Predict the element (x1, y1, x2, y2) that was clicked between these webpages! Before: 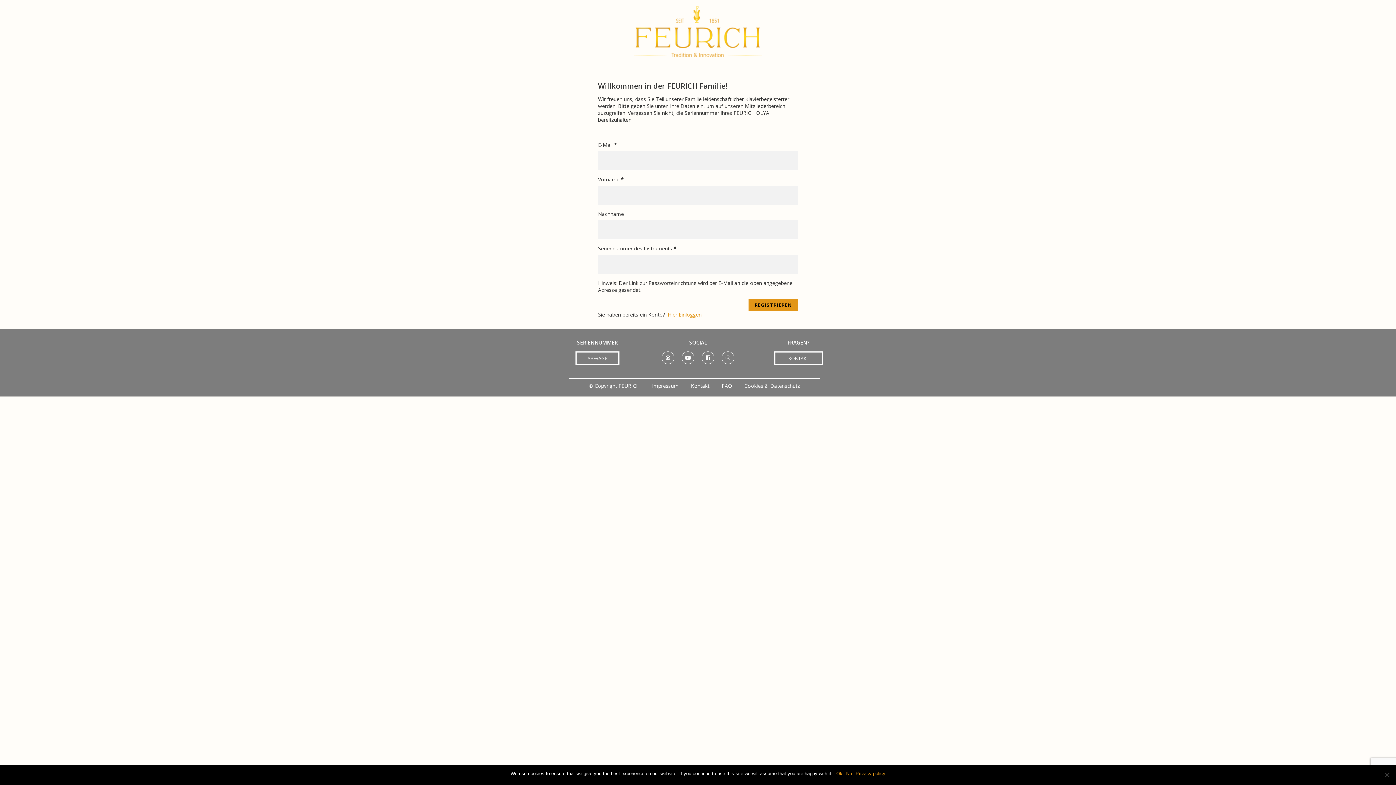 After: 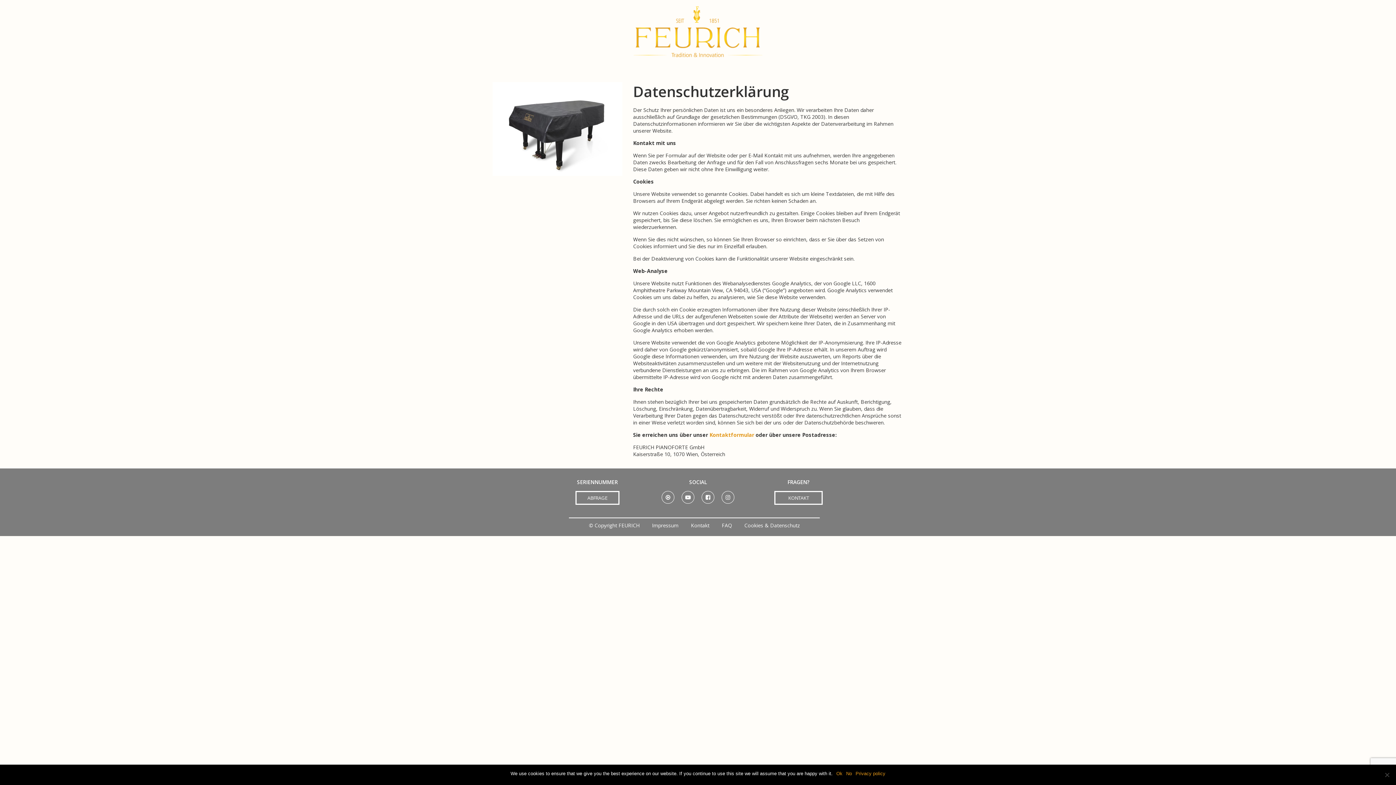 Action: bbox: (744, 382, 800, 389) label: Cookies & Datenschutz